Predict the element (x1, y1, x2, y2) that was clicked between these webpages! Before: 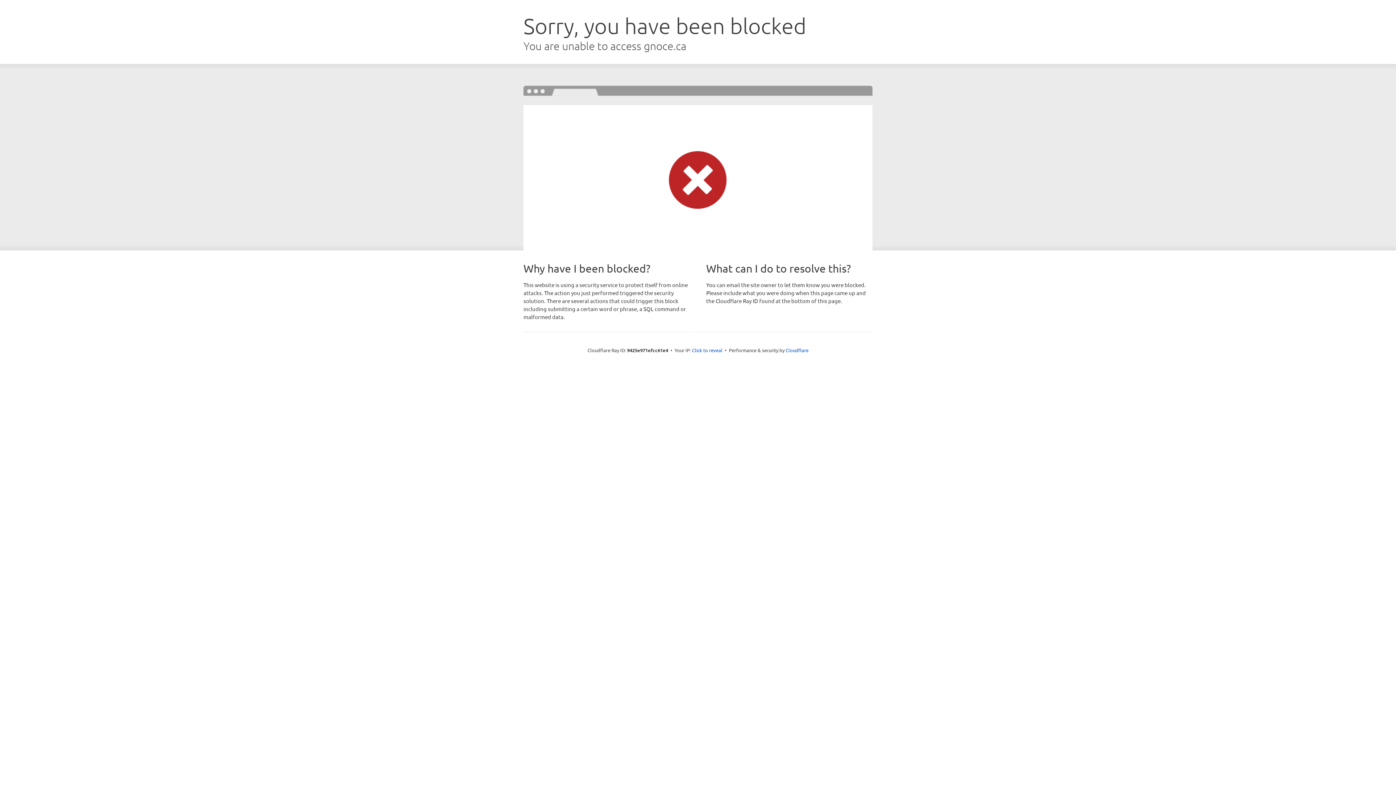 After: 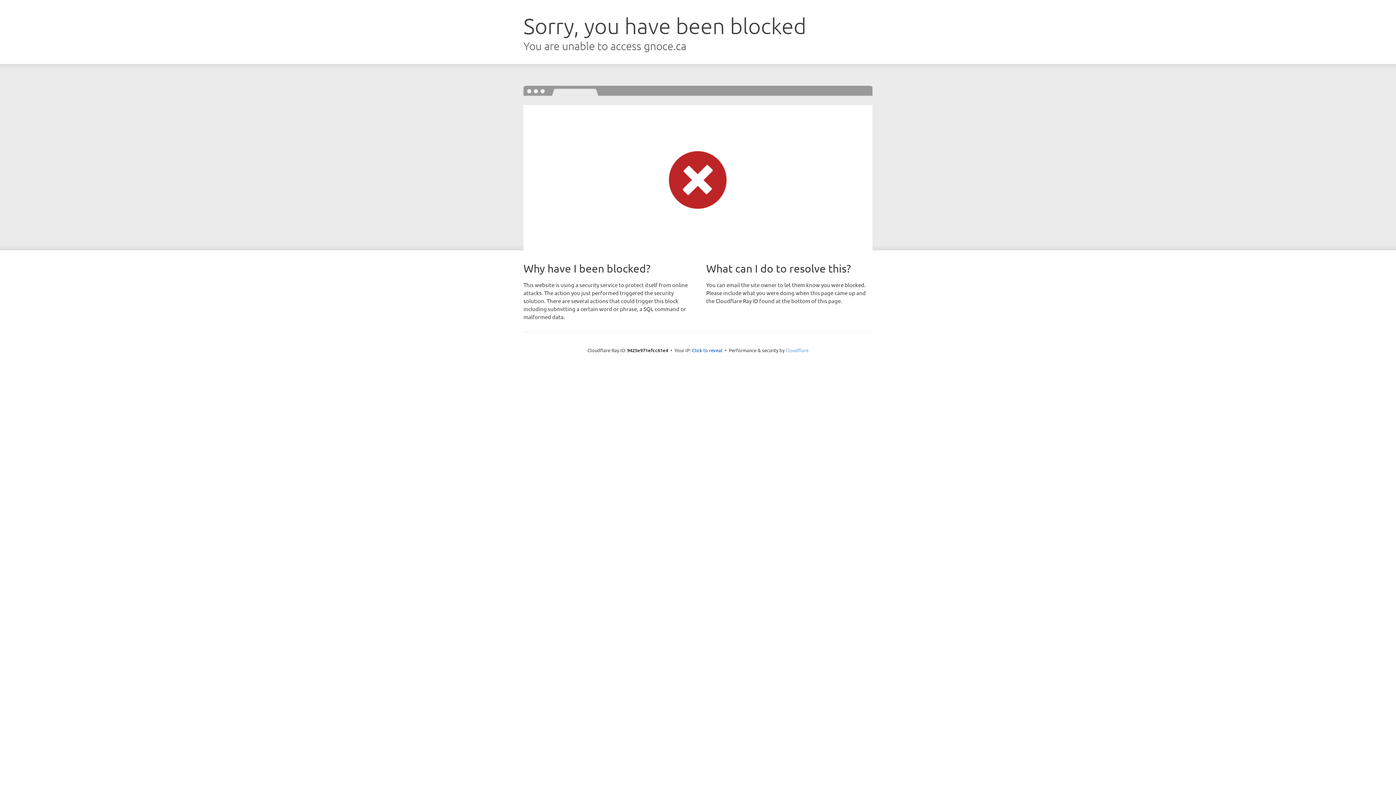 Action: bbox: (785, 347, 808, 353) label: Cloudflare